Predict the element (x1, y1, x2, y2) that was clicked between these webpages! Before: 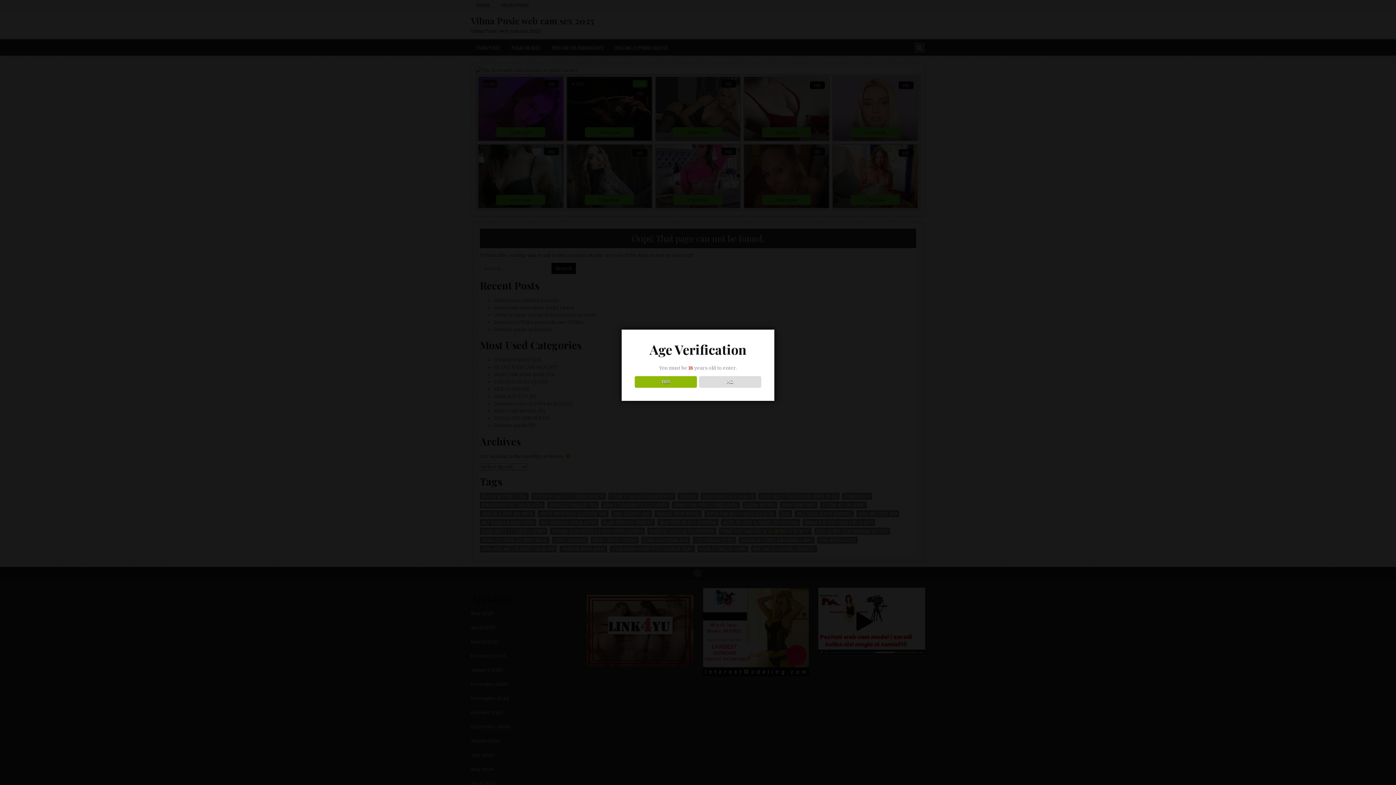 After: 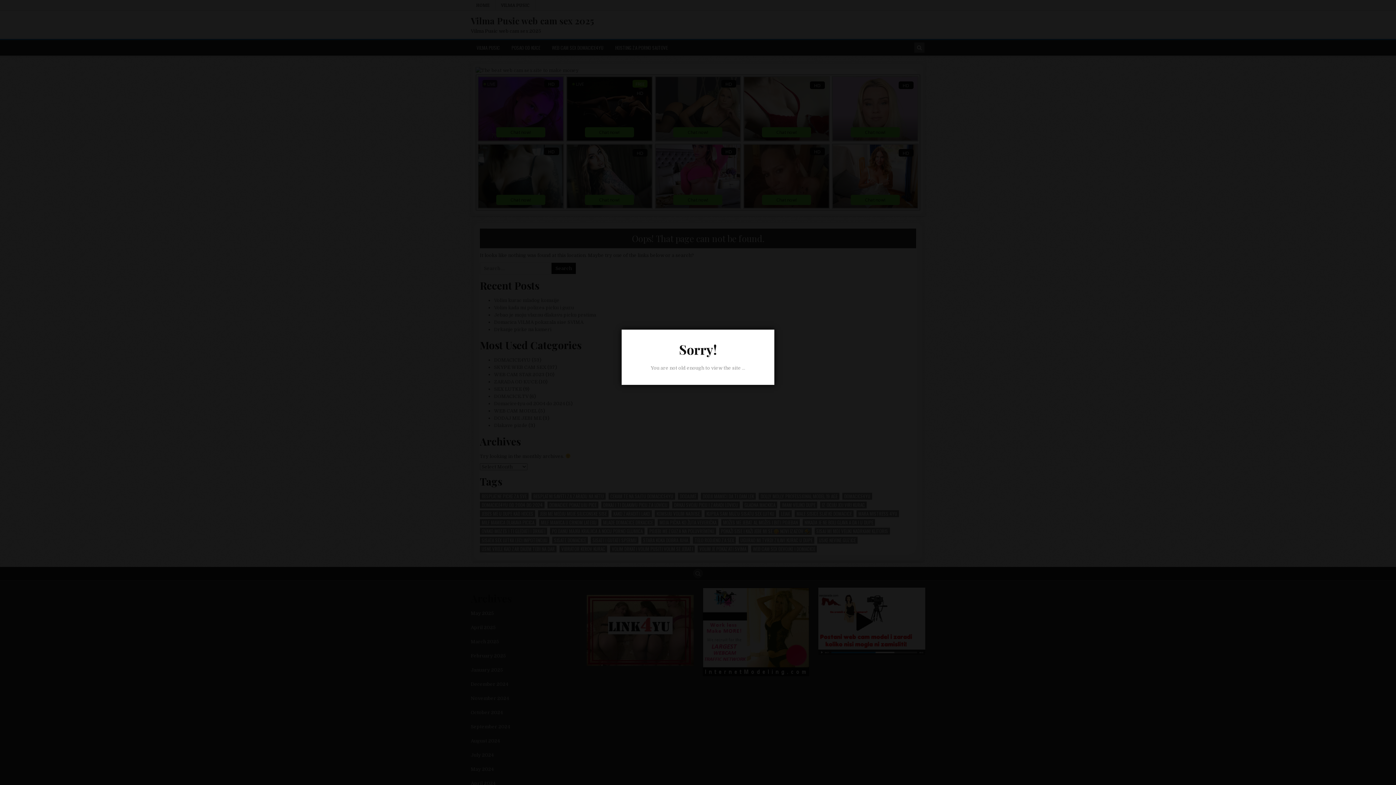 Action: label: NO bbox: (699, 376, 761, 388)